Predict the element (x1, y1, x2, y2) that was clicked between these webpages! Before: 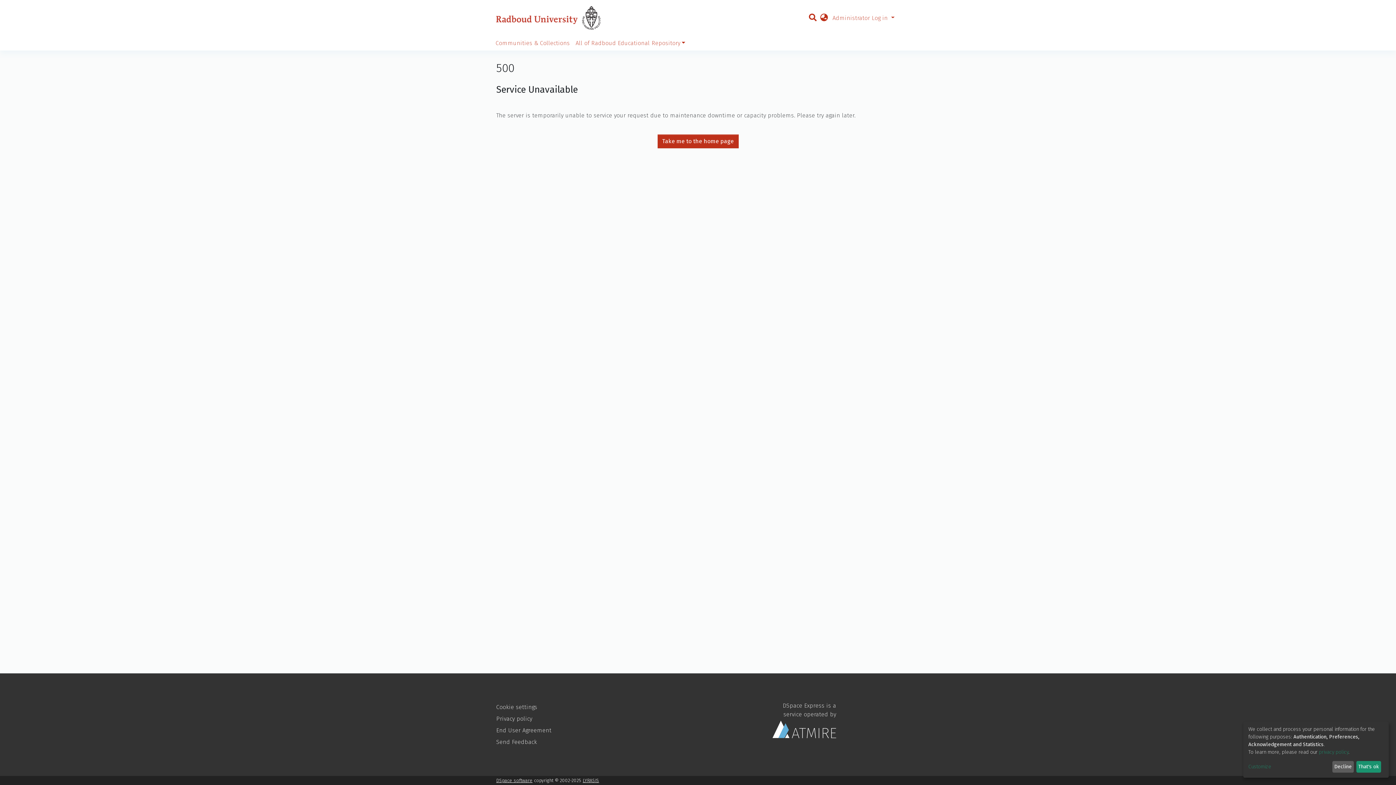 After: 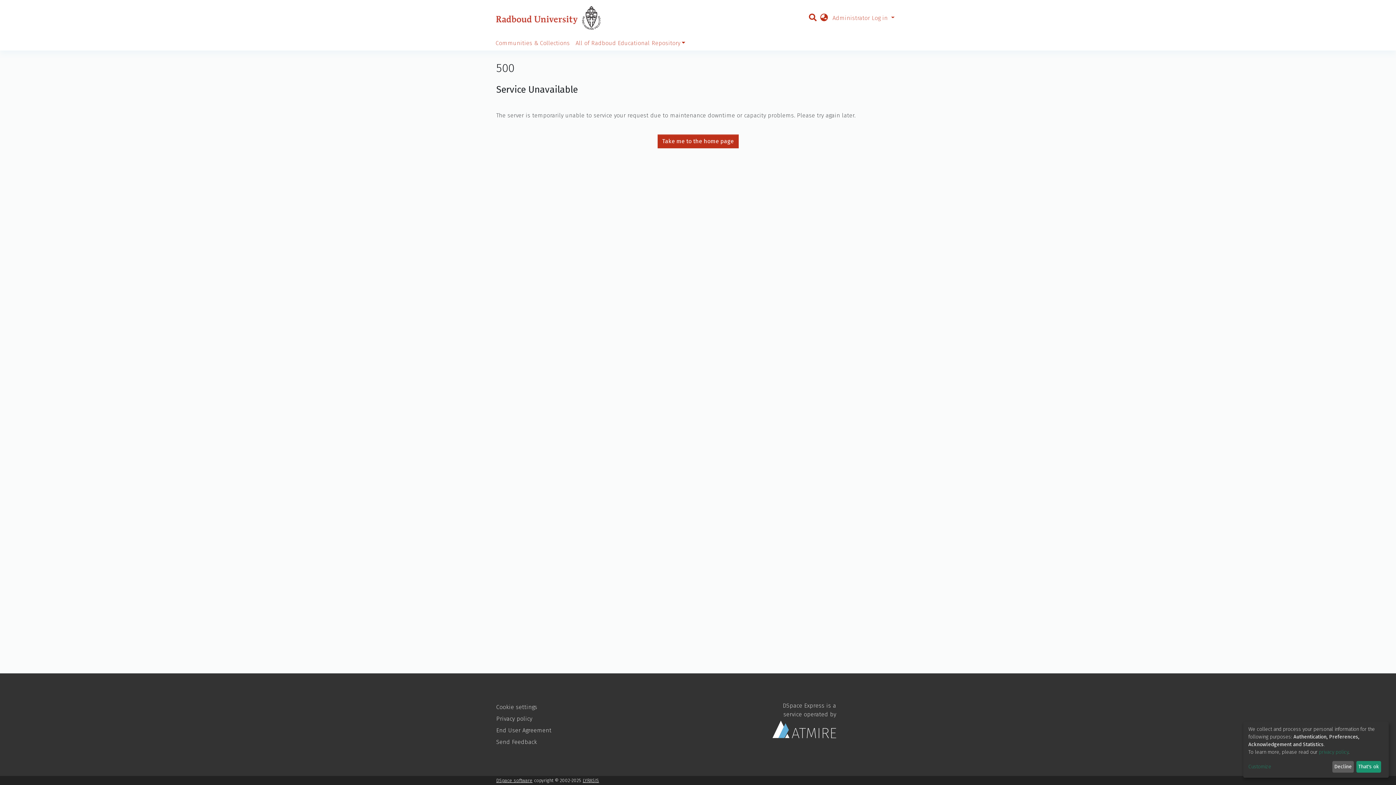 Action: bbox: (496, 4, 606, 31)